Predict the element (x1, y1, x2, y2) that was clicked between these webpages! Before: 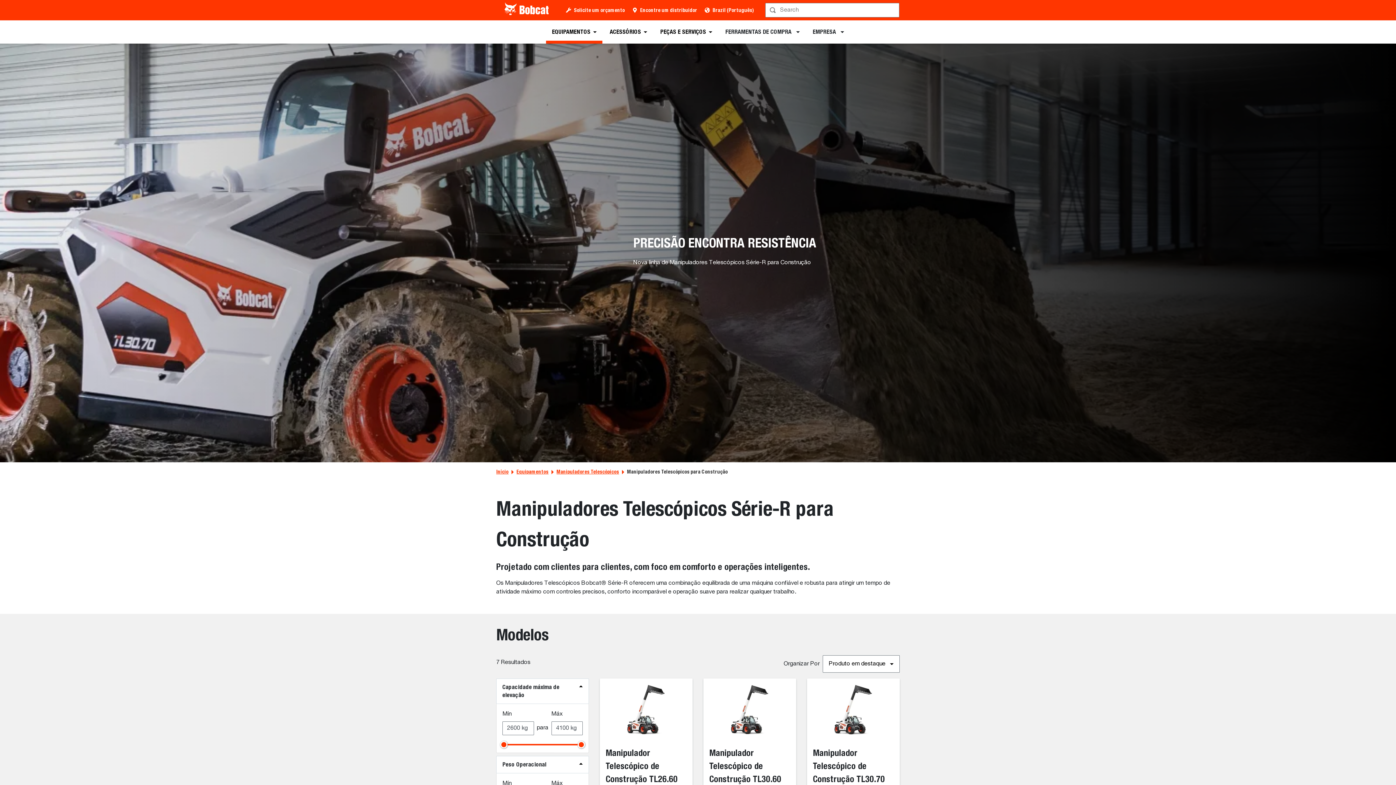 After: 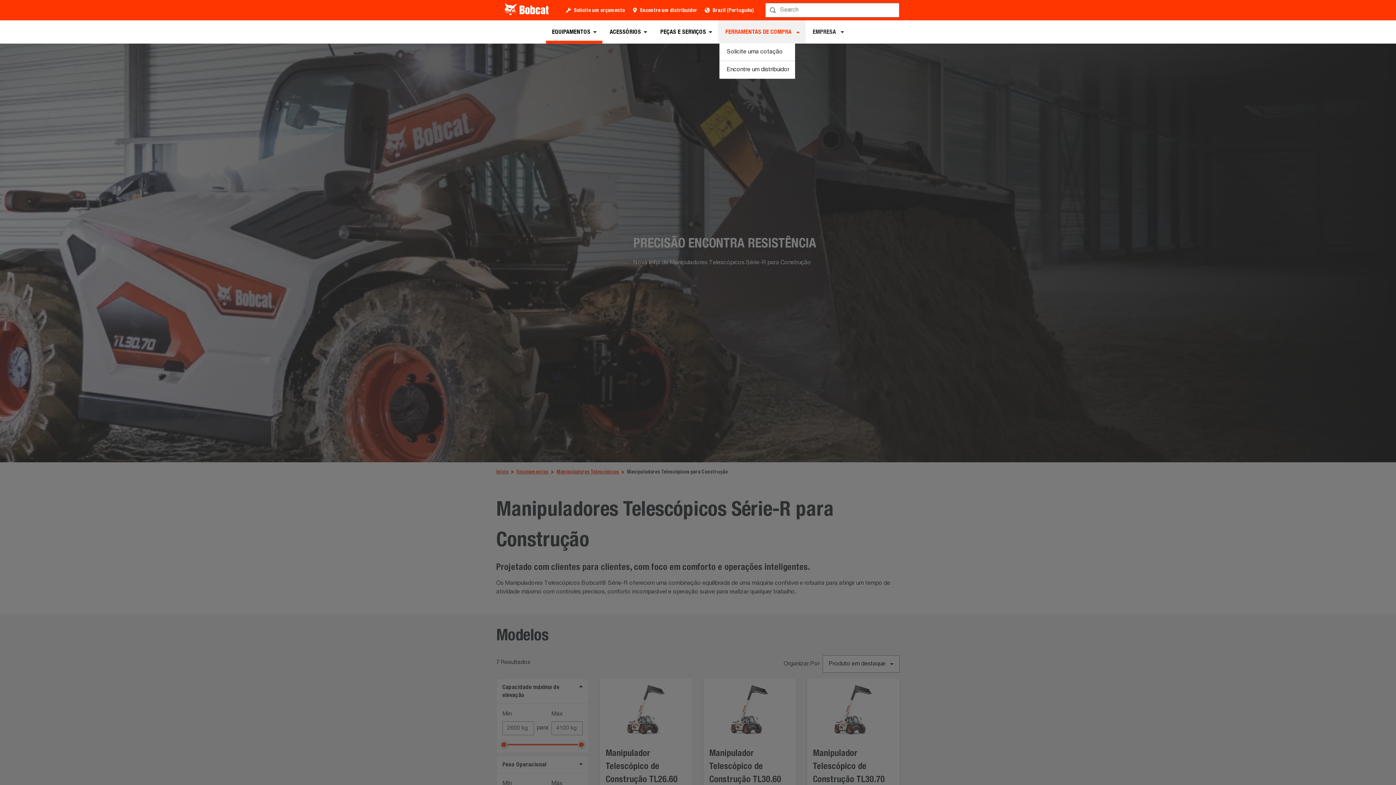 Action: label: FERRAMENTAS DE COMPRA bbox: (719, 20, 805, 43)